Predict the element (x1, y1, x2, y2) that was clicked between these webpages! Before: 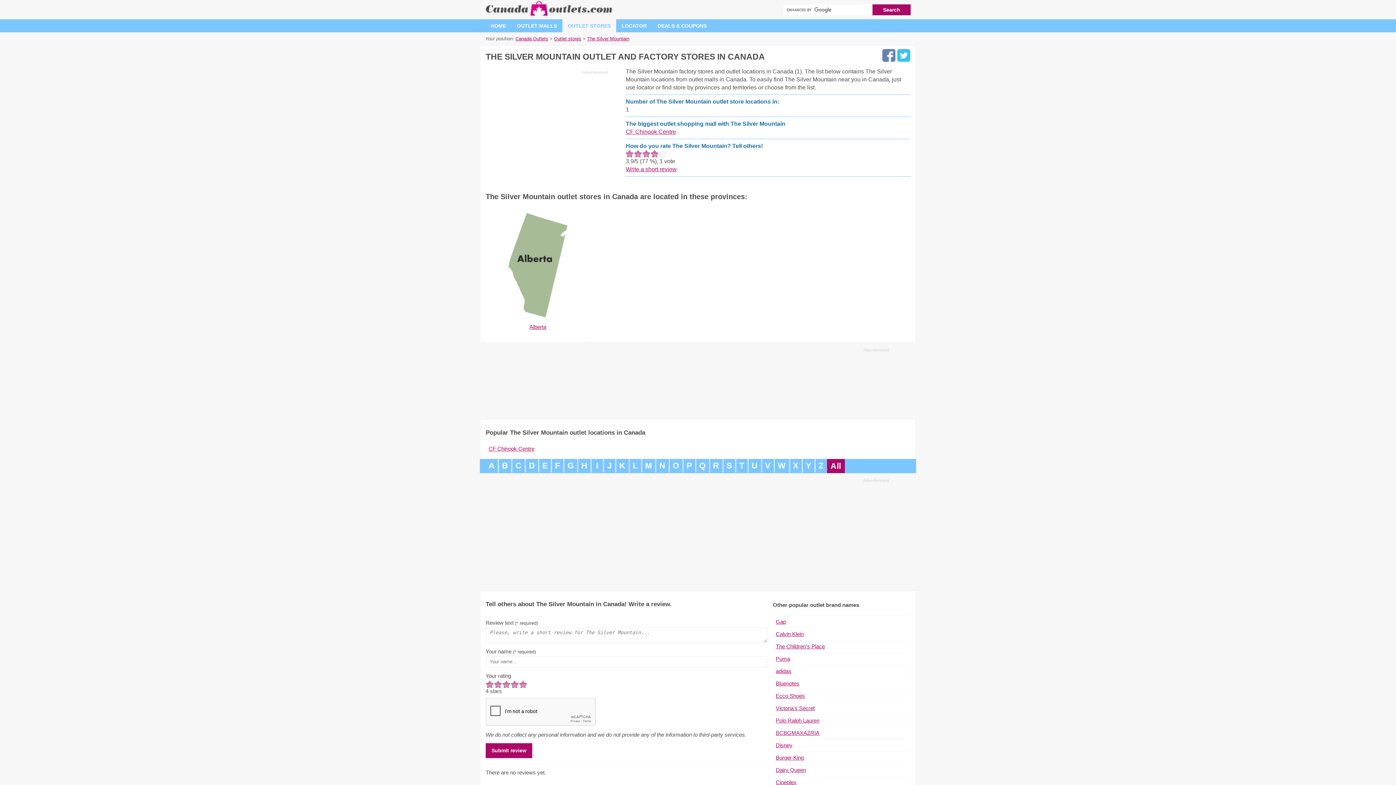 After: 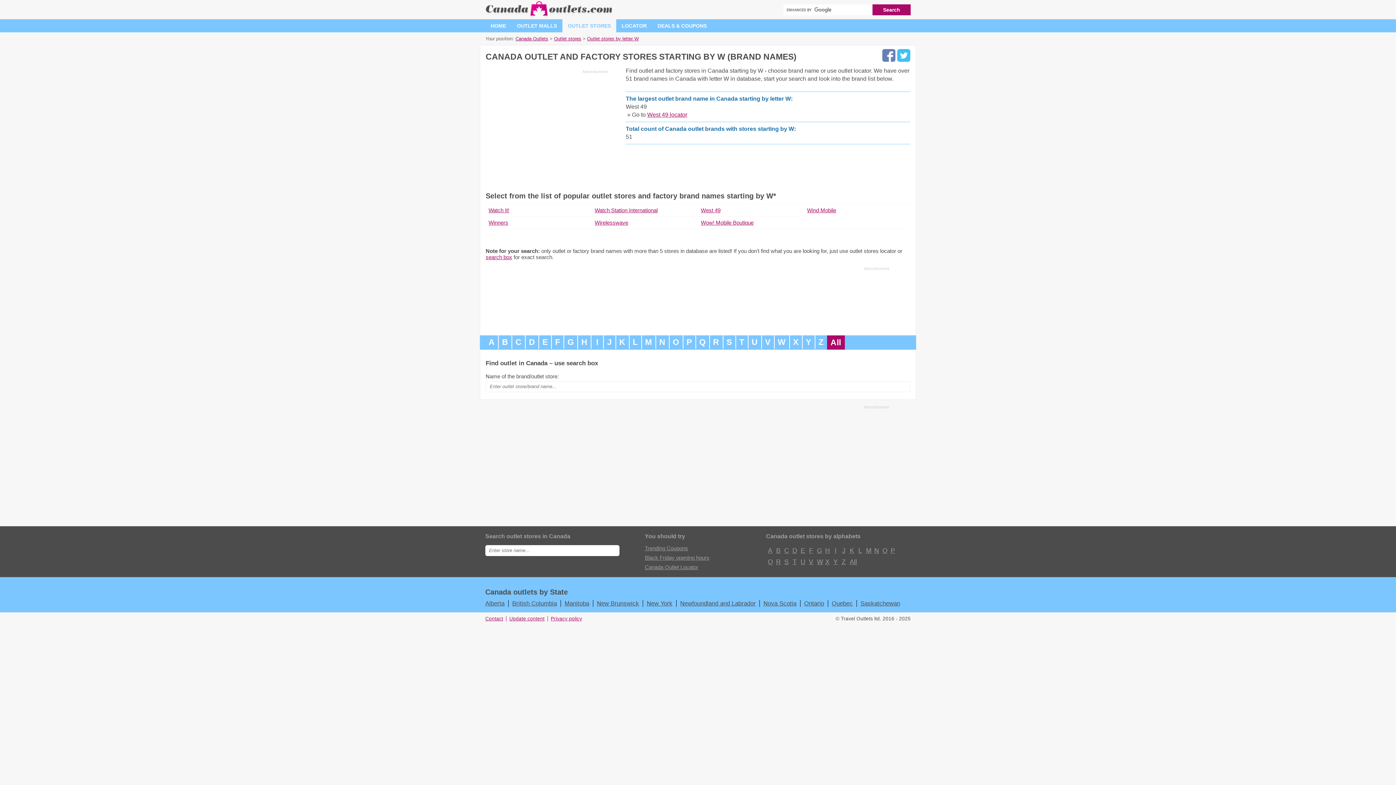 Action: label: W bbox: (774, 459, 789, 472)